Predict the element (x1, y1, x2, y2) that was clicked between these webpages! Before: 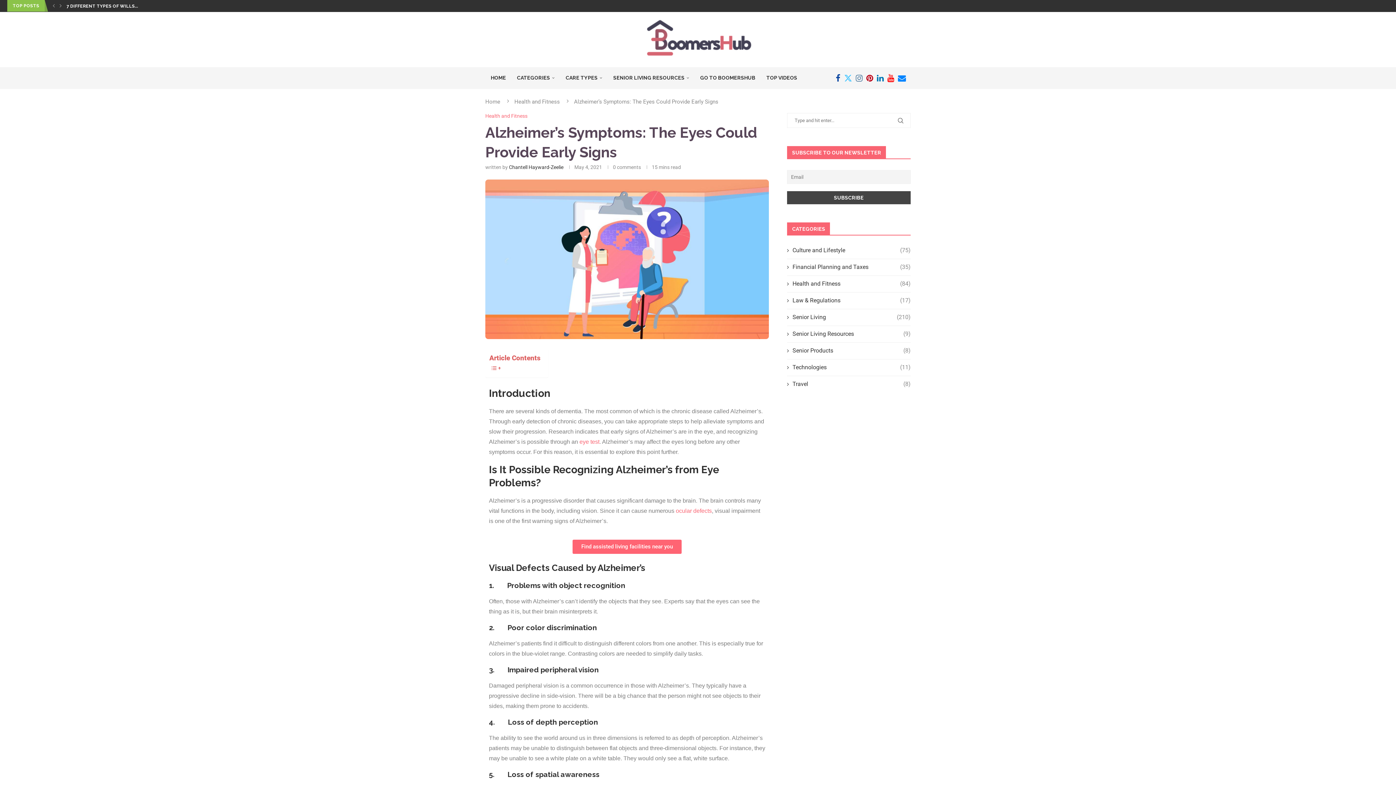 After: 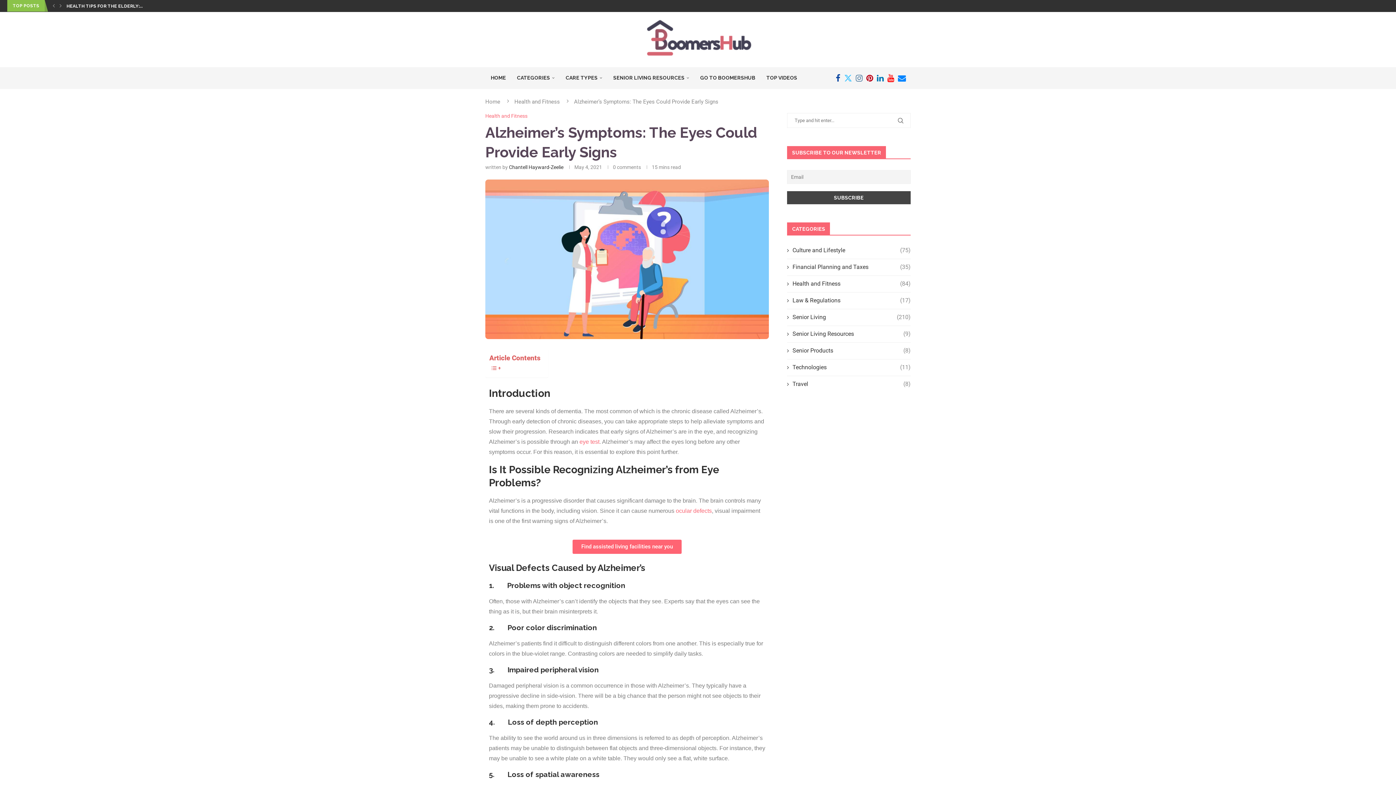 Action: bbox: (877, 67, 884, 88) label: Linkedin